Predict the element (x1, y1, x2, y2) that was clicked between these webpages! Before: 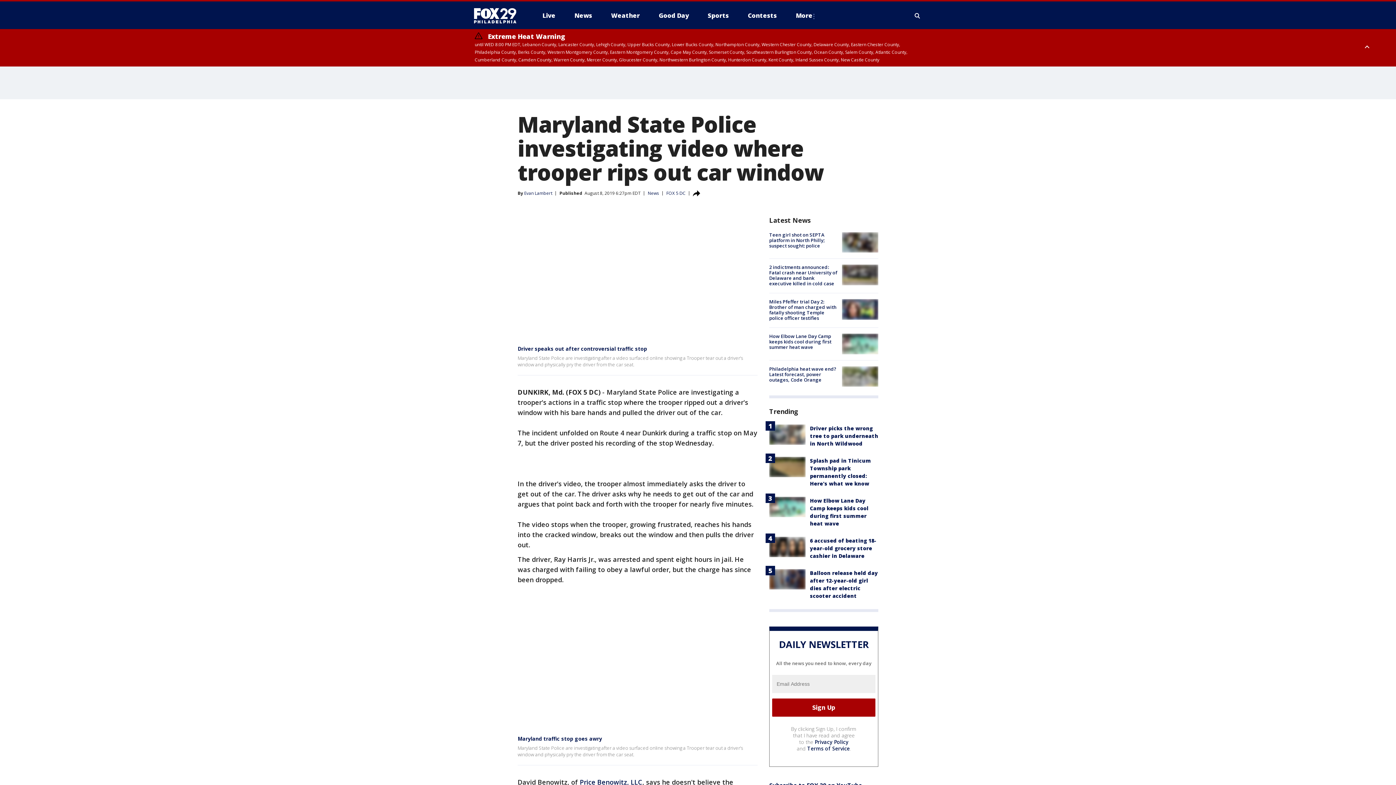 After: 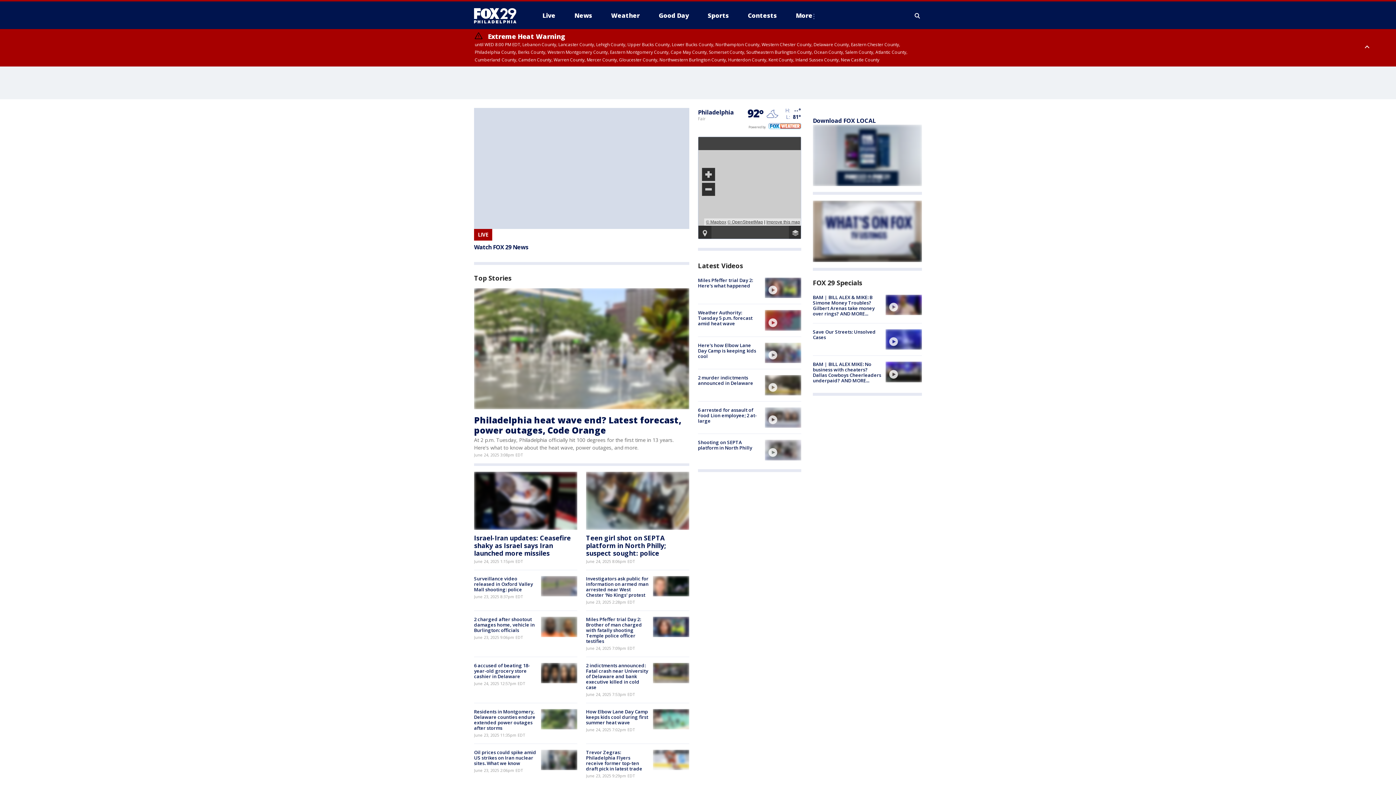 Action: bbox: (474, 6, 522, 24)